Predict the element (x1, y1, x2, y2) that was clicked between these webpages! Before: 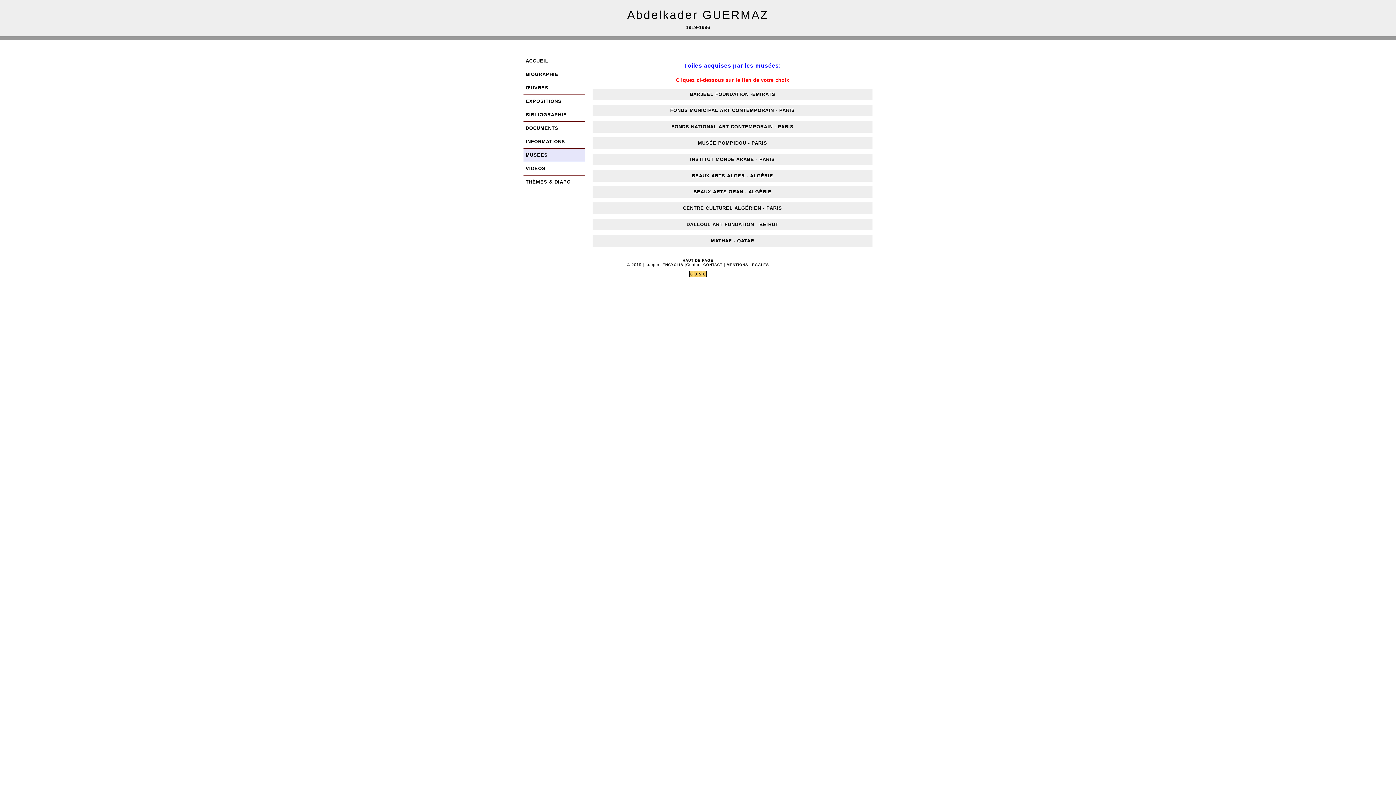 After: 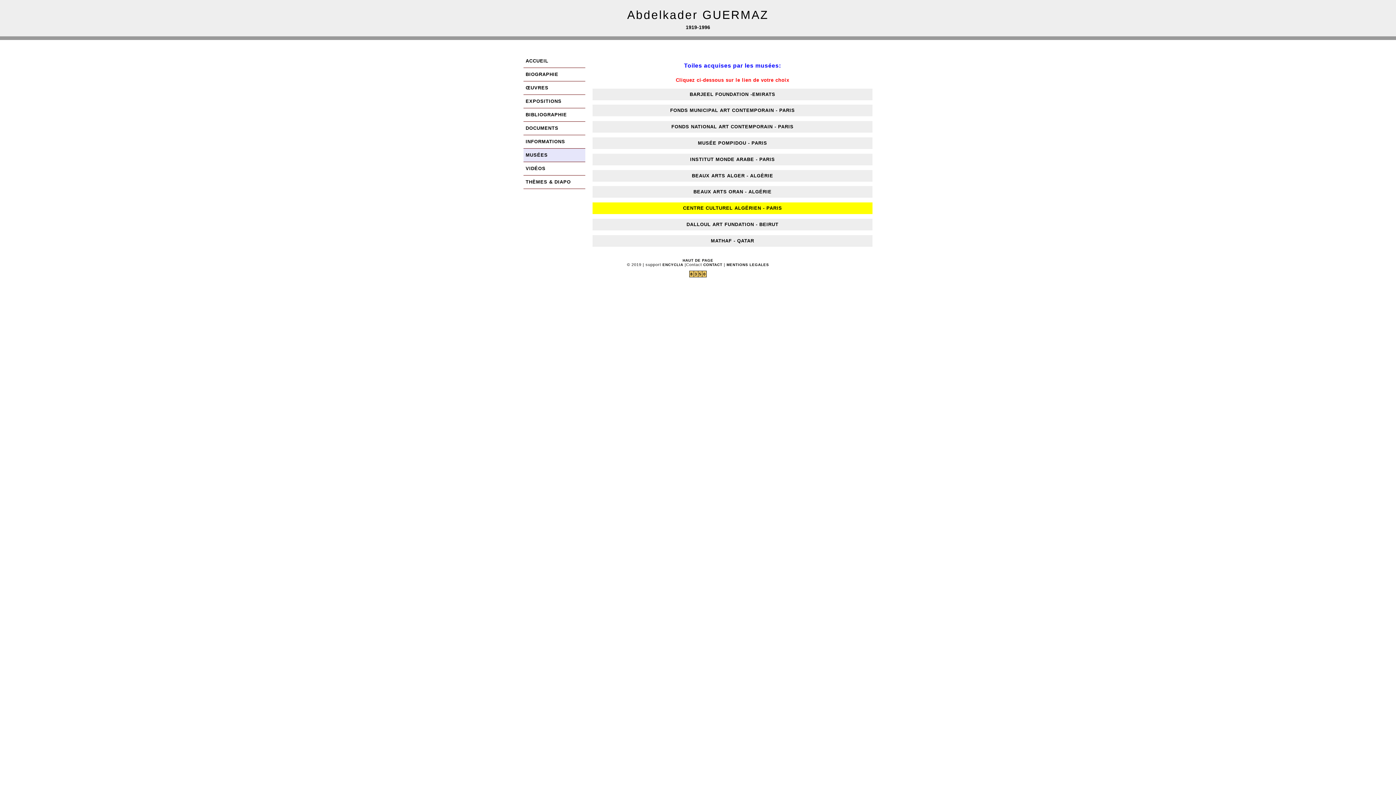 Action: label: CENTRE CULTUREL ALGÉRIEN - PARIS bbox: (592, 202, 872, 214)